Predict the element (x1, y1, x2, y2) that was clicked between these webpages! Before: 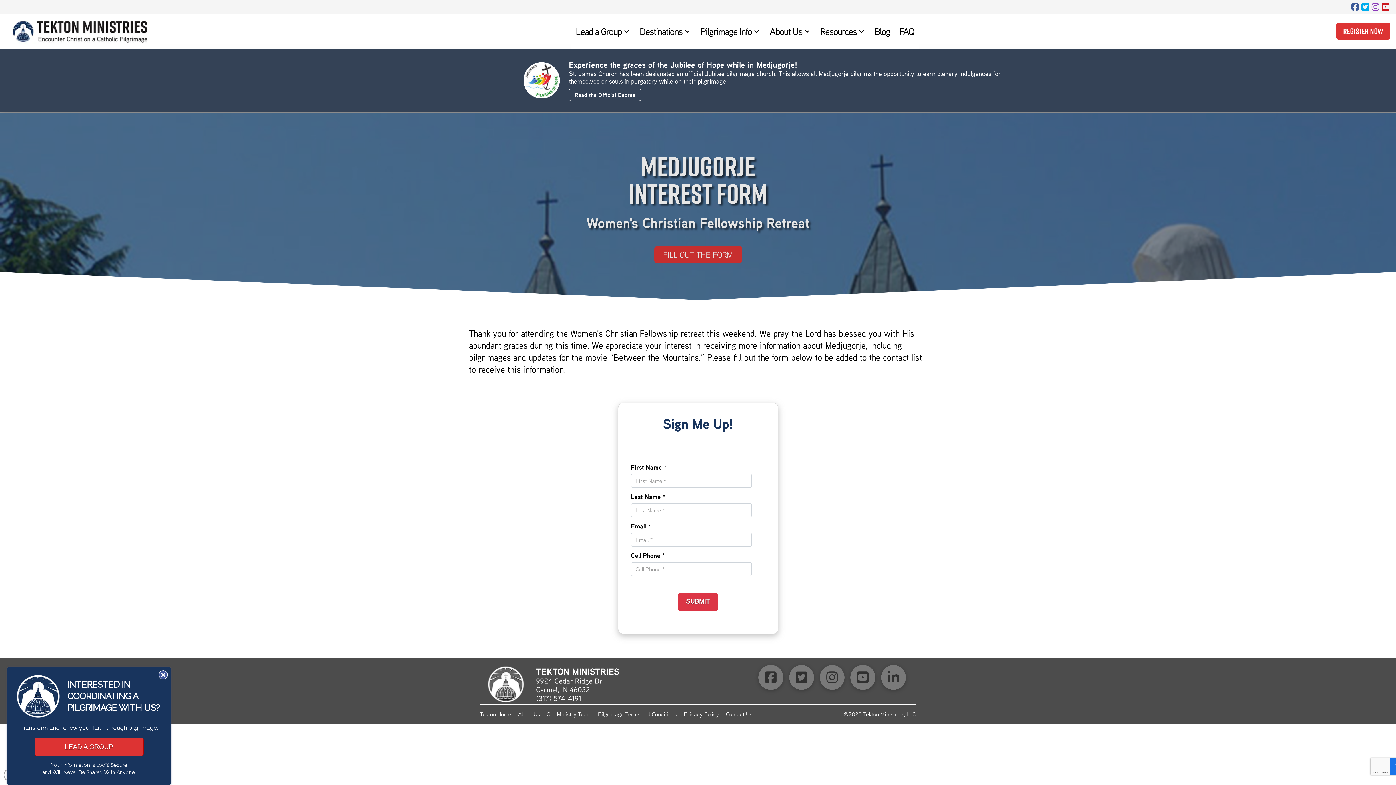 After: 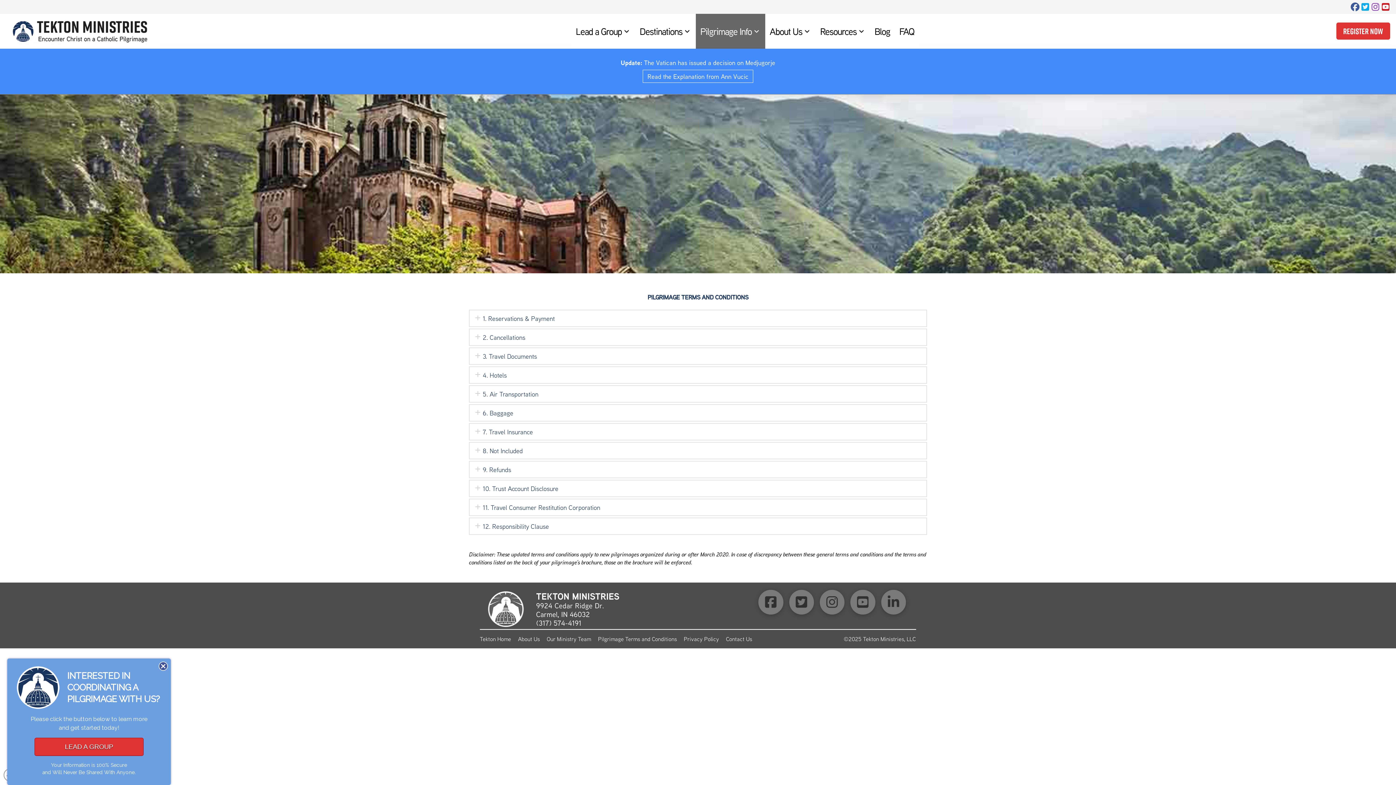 Action: label: Pilgrimage Terms and Conditions bbox: (598, 711, 677, 718)